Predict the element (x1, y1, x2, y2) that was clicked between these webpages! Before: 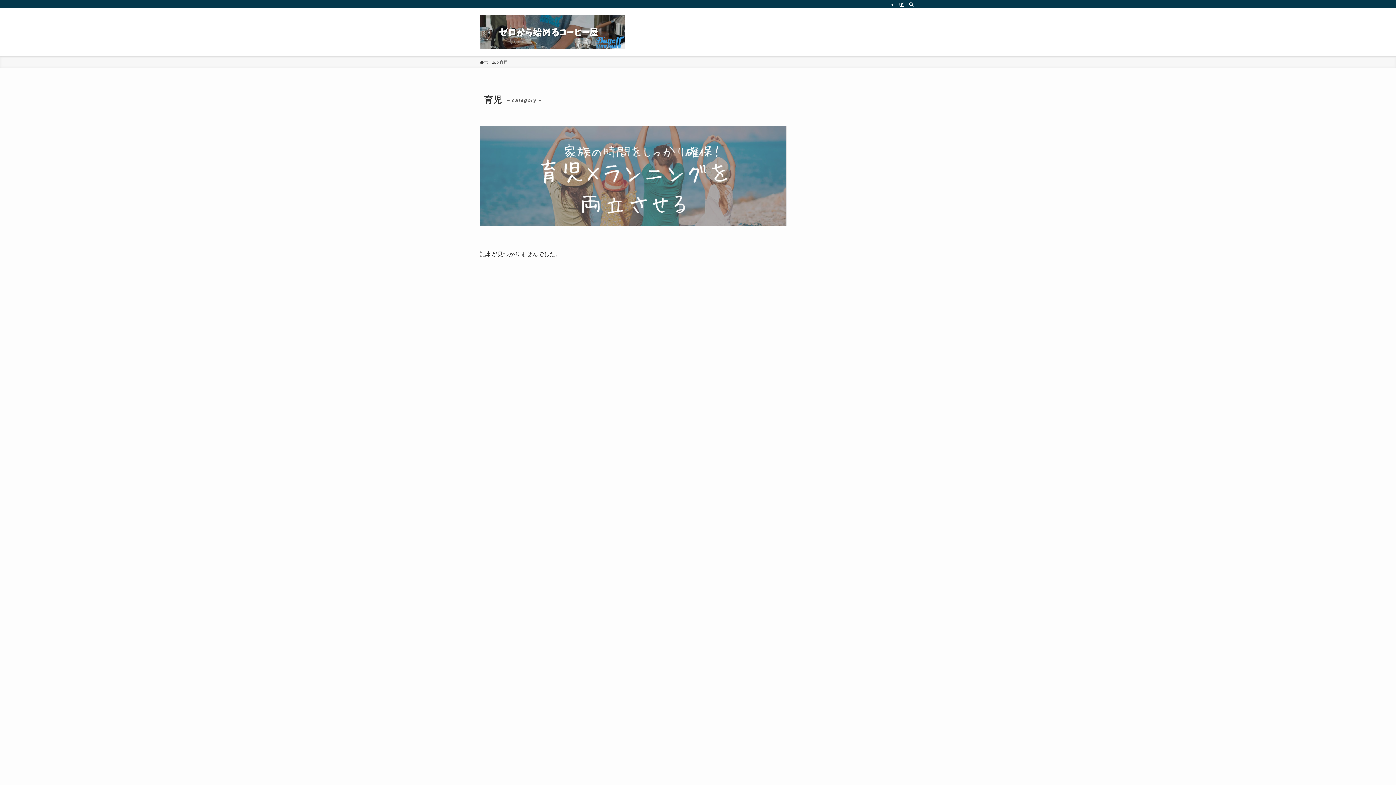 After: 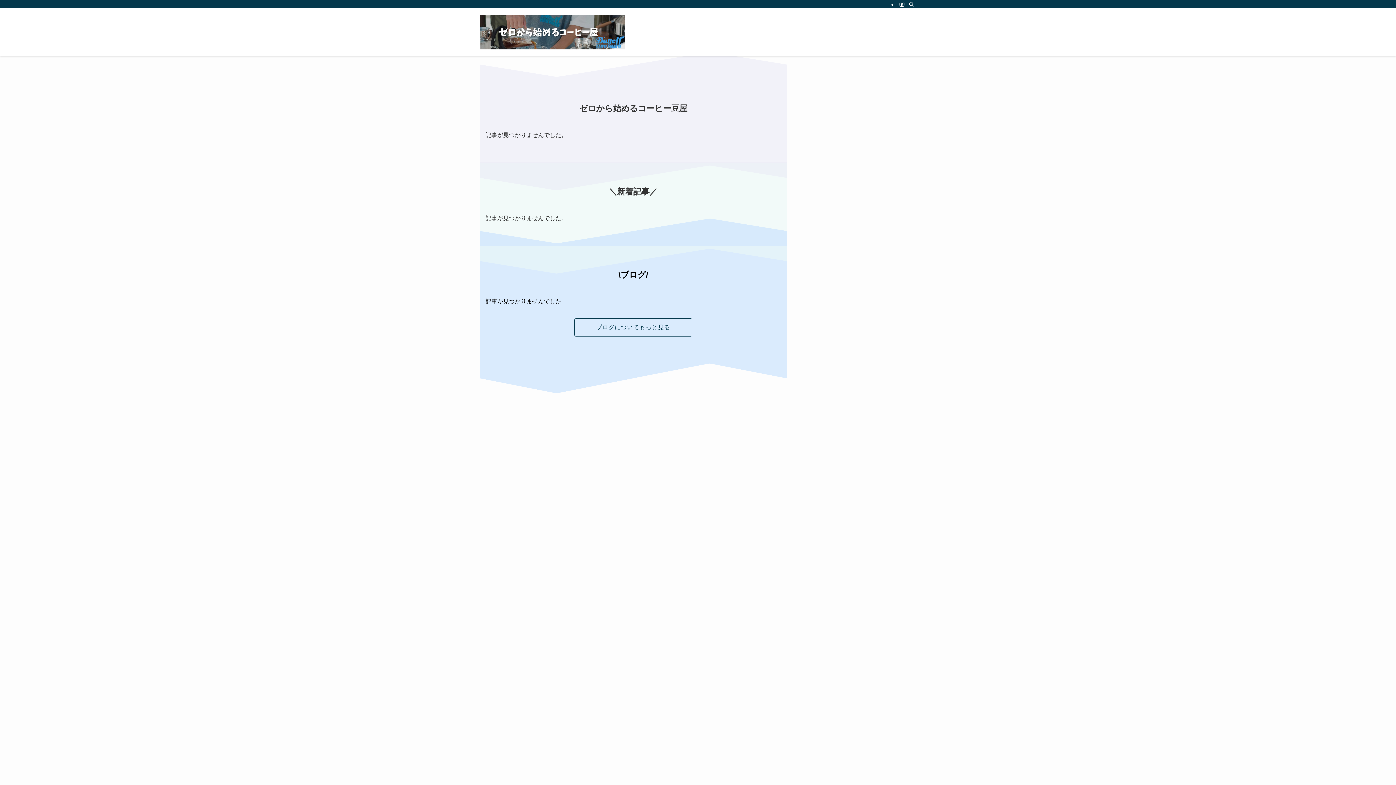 Action: bbox: (480, 14, 625, 50)